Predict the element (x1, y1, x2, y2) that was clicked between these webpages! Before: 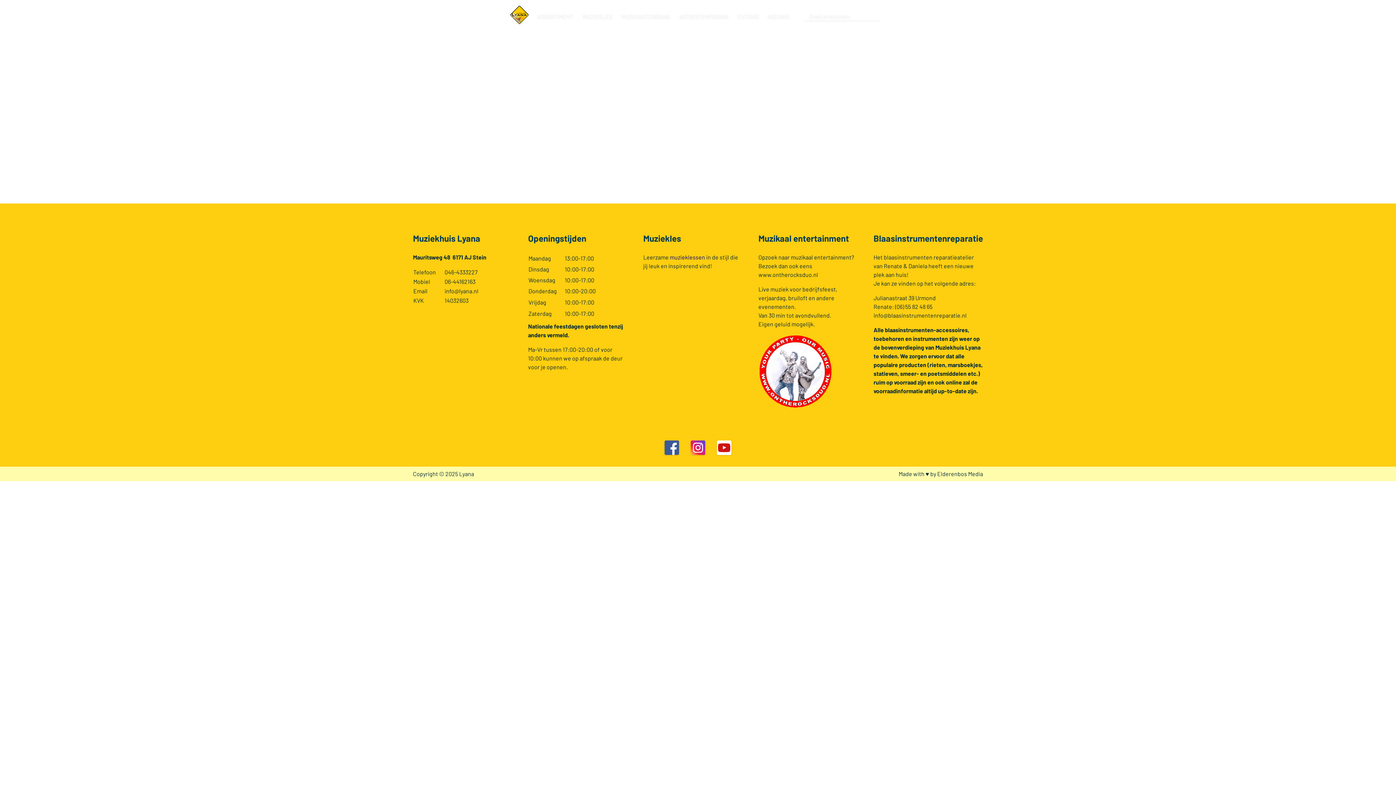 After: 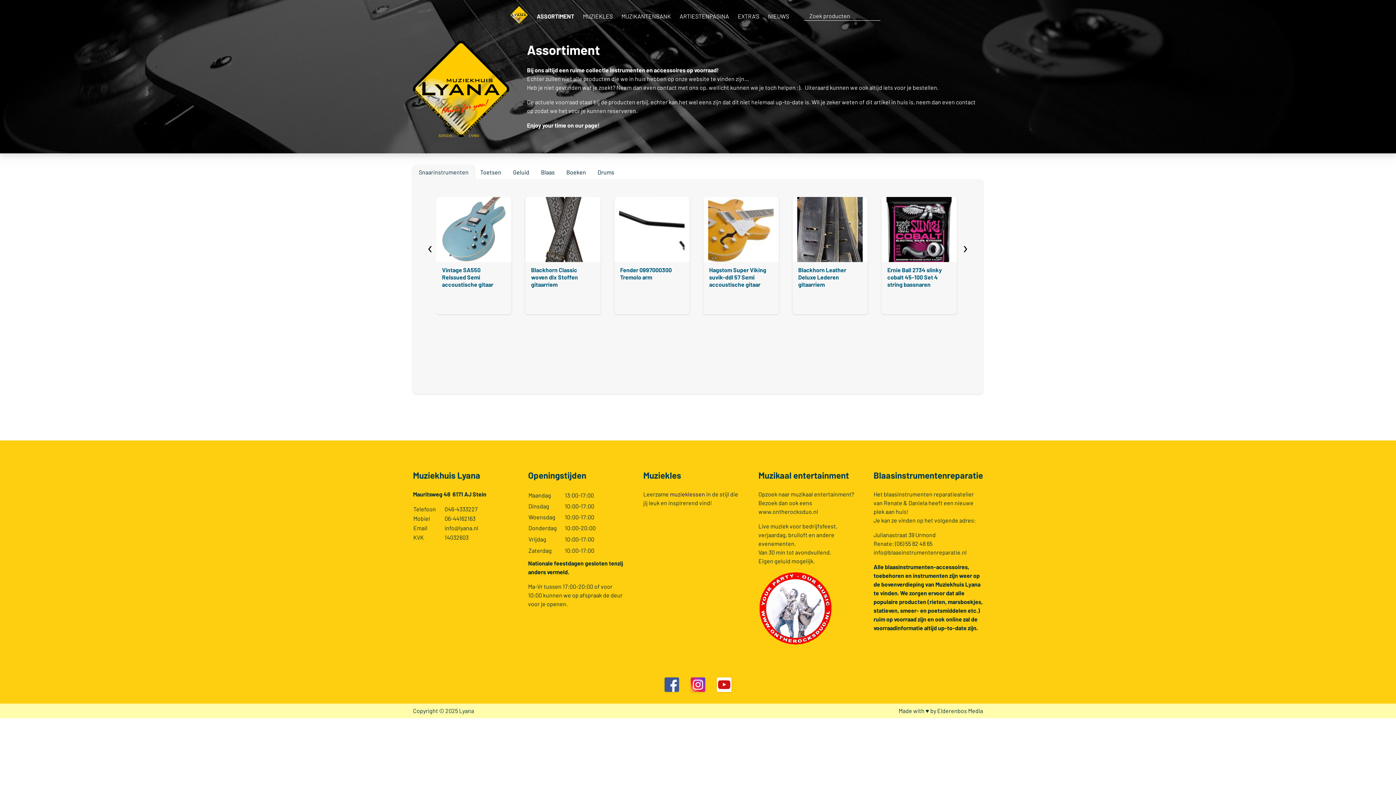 Action: label: ASSORTIMENT bbox: (537, 12, 574, 19)